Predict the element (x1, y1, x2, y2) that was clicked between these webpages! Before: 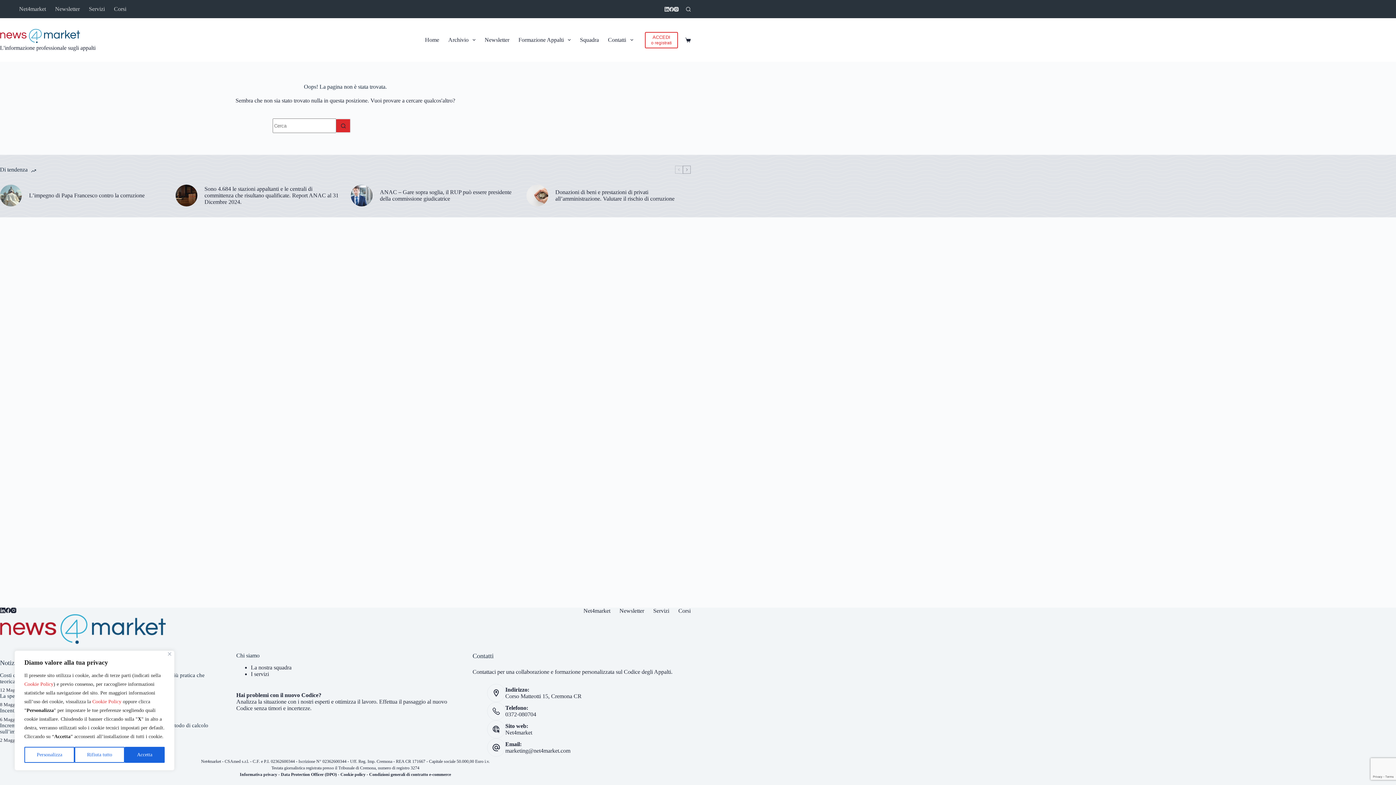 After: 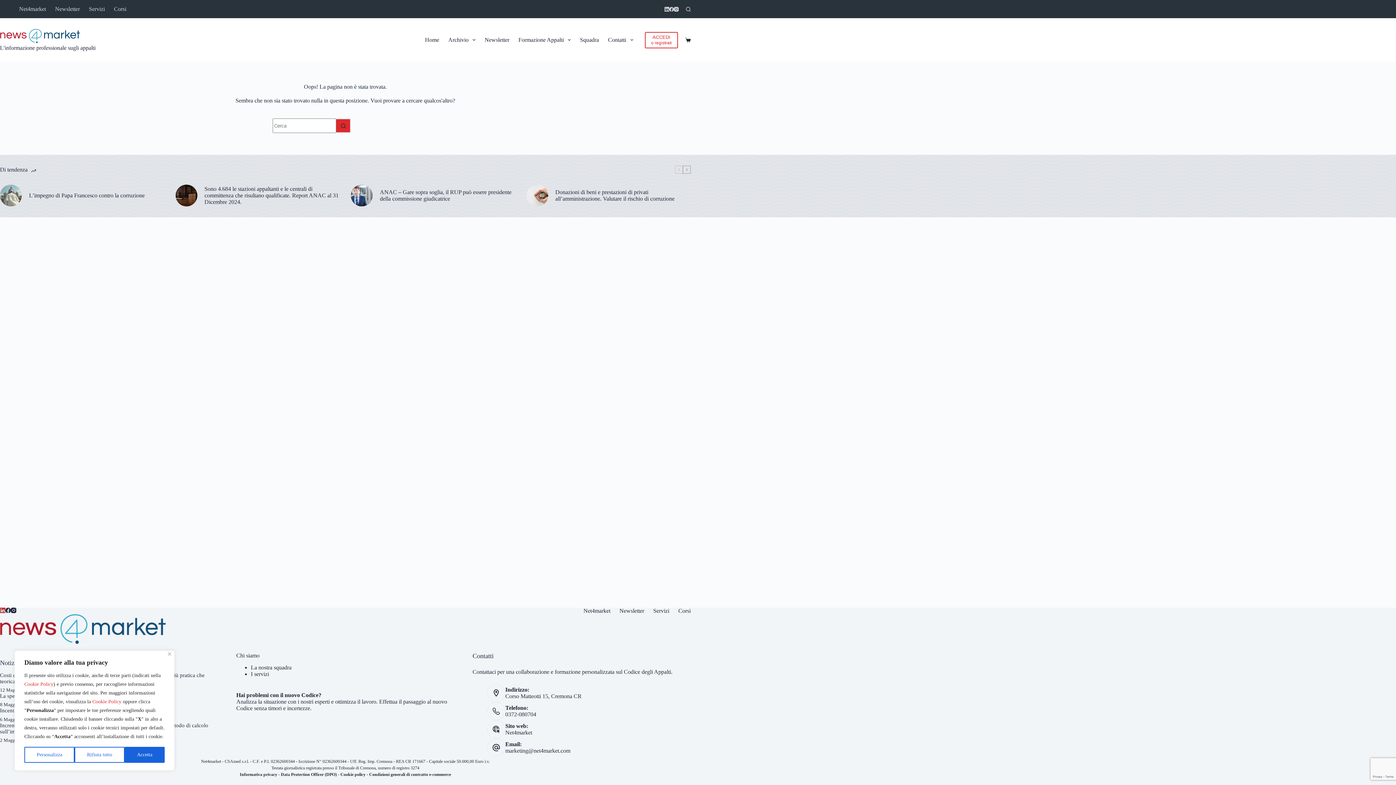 Action: bbox: (0, 608, 5, 613) label: LinkedIn